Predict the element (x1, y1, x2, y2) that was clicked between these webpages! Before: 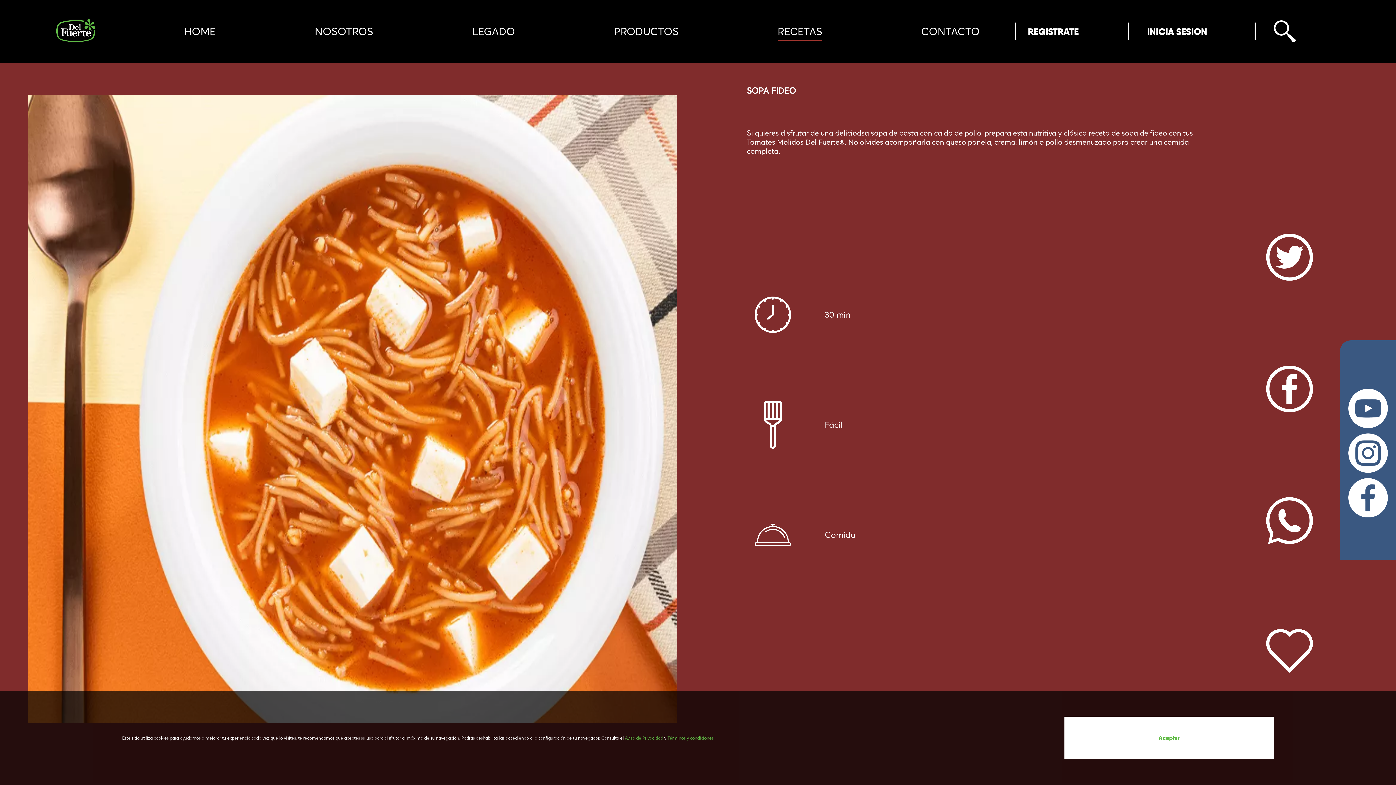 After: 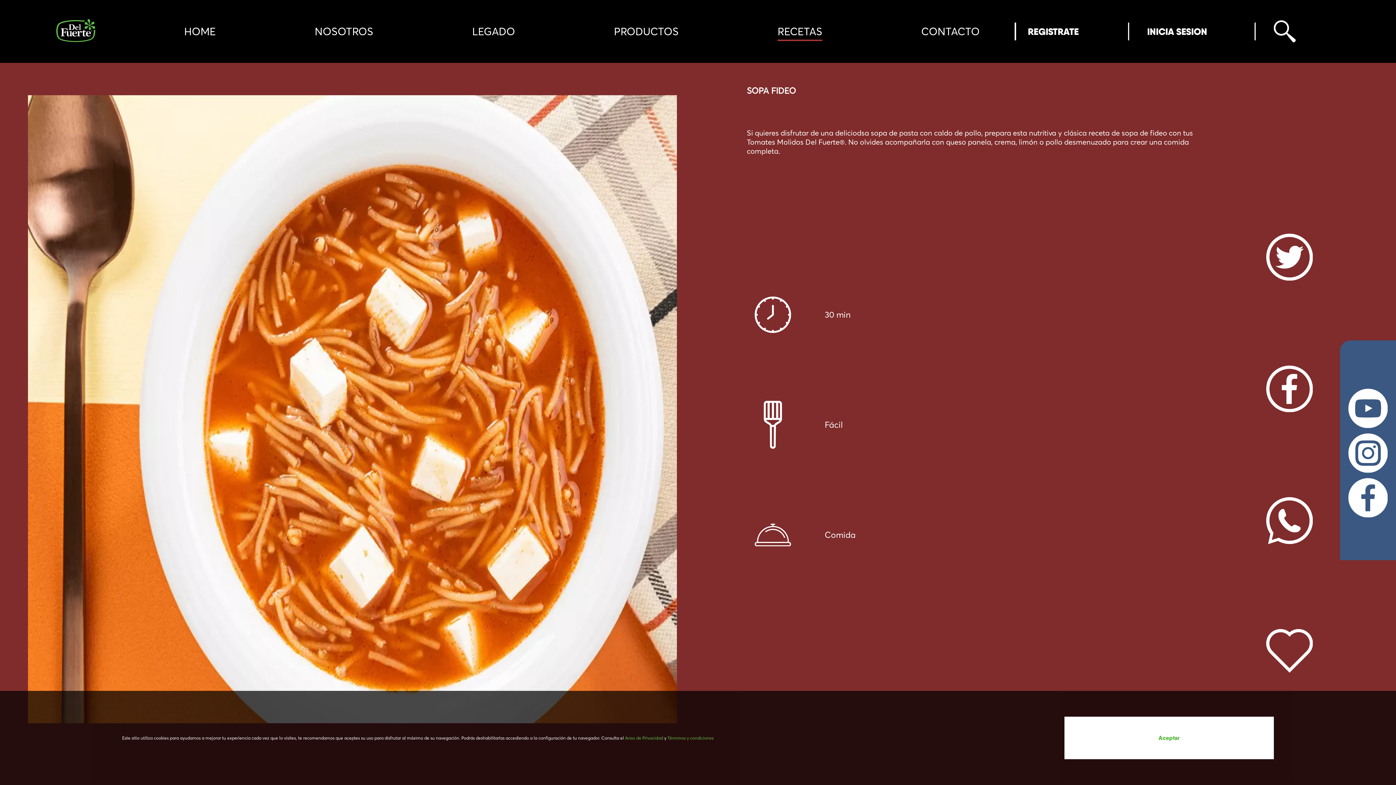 Action: label: twitter bbox: (1266, 233, 1313, 282)